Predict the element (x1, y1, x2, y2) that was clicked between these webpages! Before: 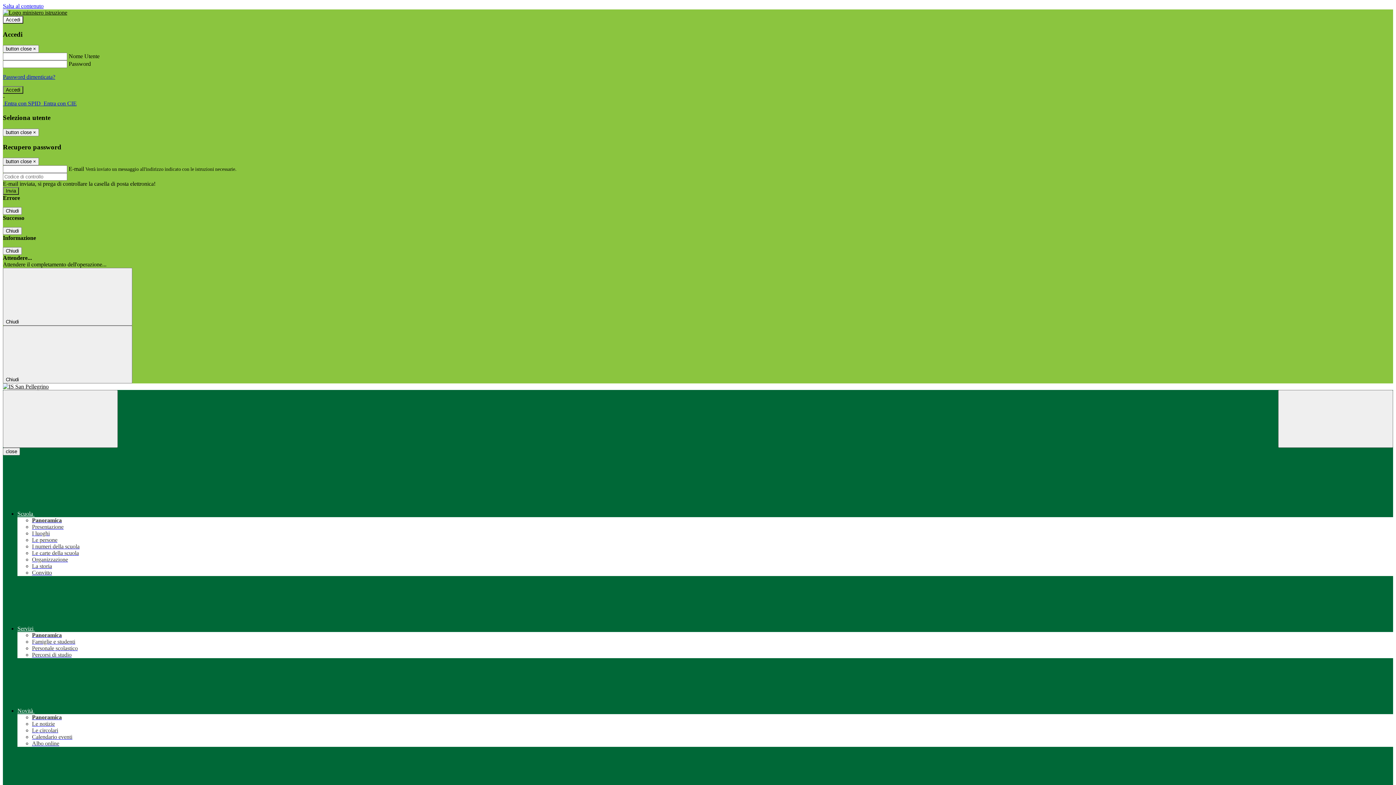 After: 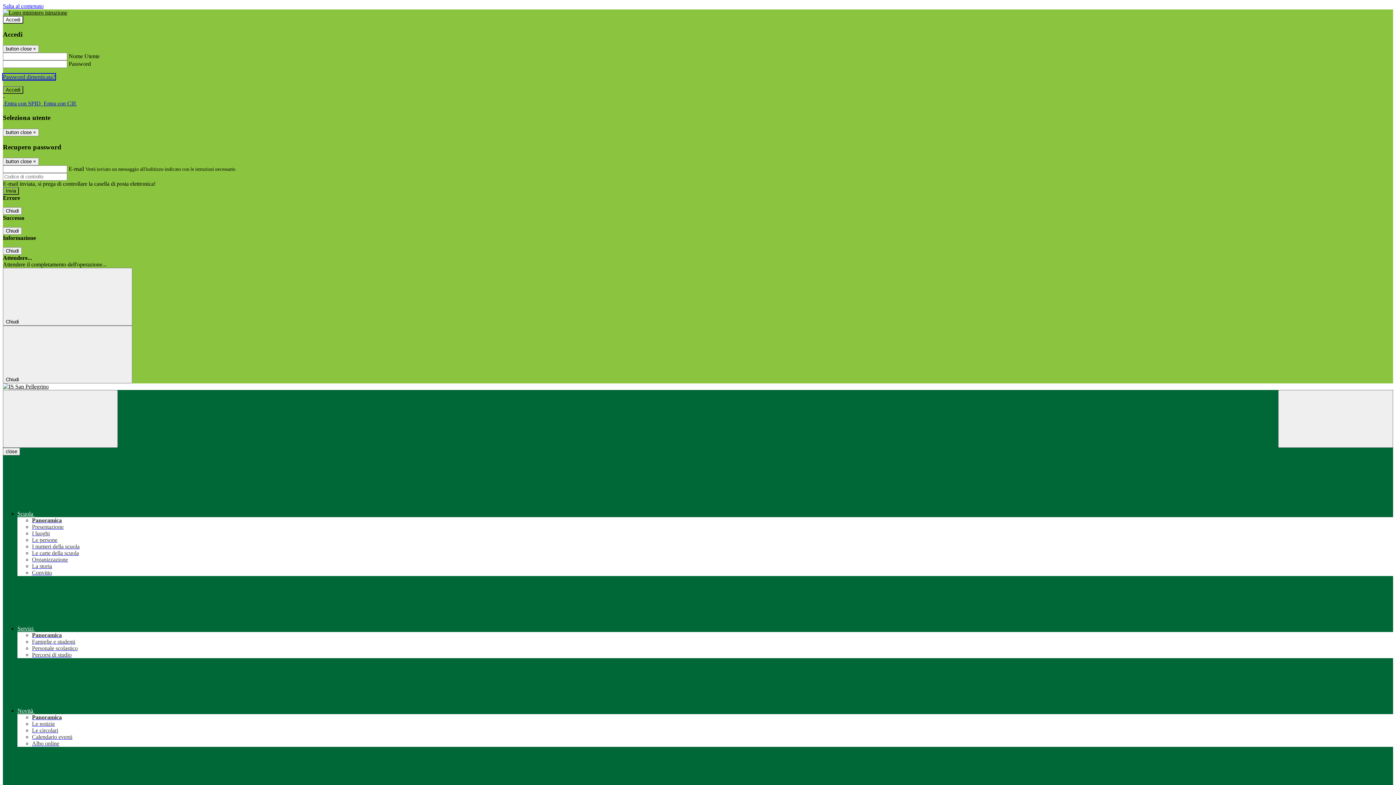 Action: bbox: (2, 73, 55, 80) label: Password dimenticata?